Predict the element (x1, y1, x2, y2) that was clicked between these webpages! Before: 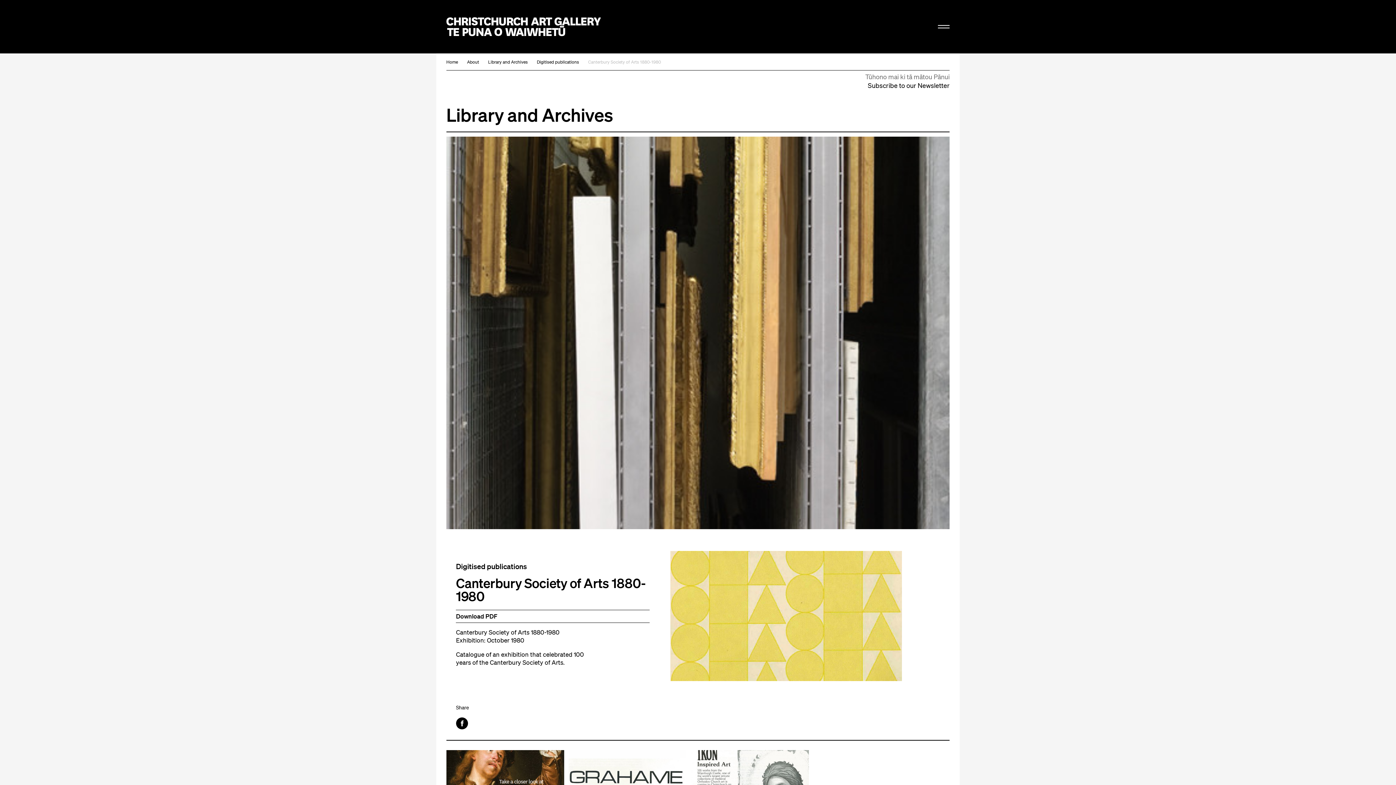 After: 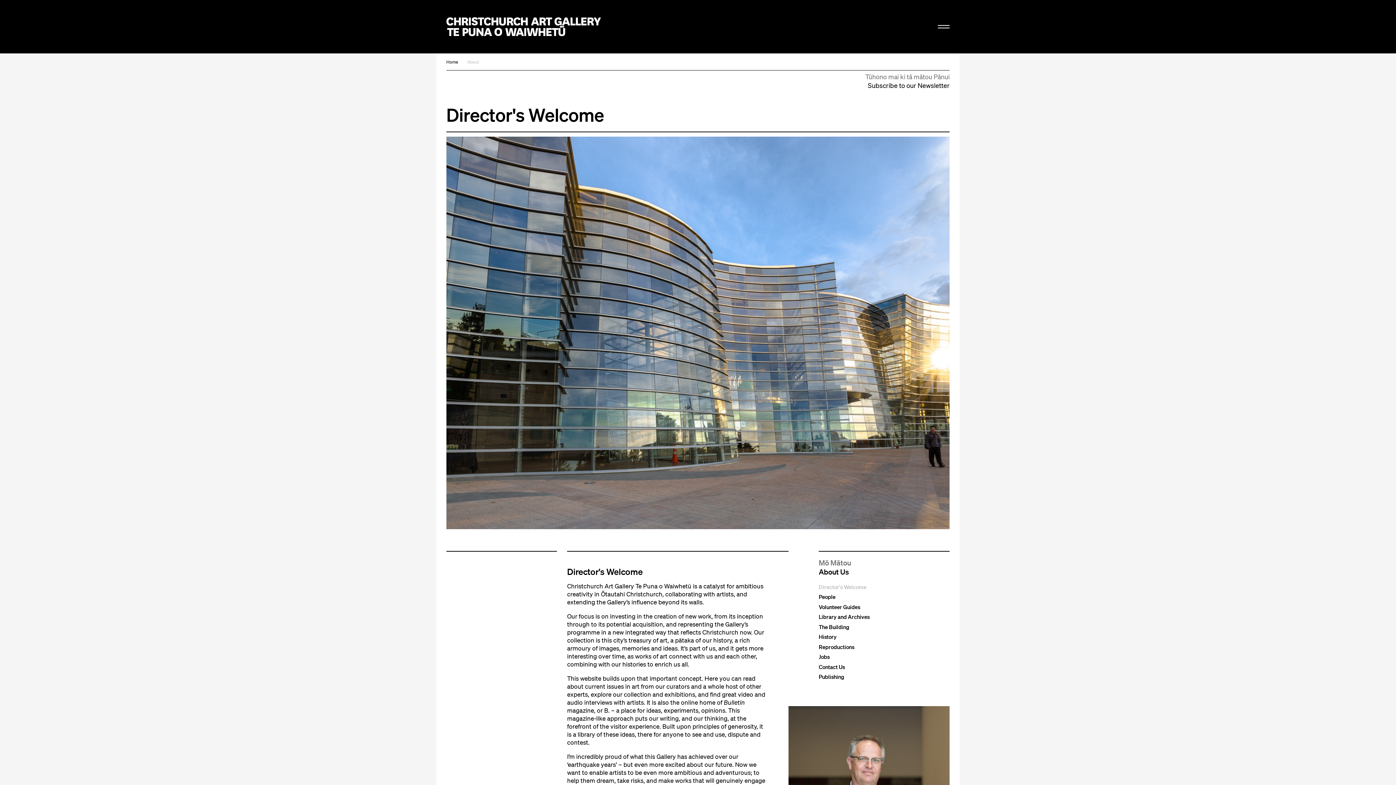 Action: label: About bbox: (467, 57, 479, 66)